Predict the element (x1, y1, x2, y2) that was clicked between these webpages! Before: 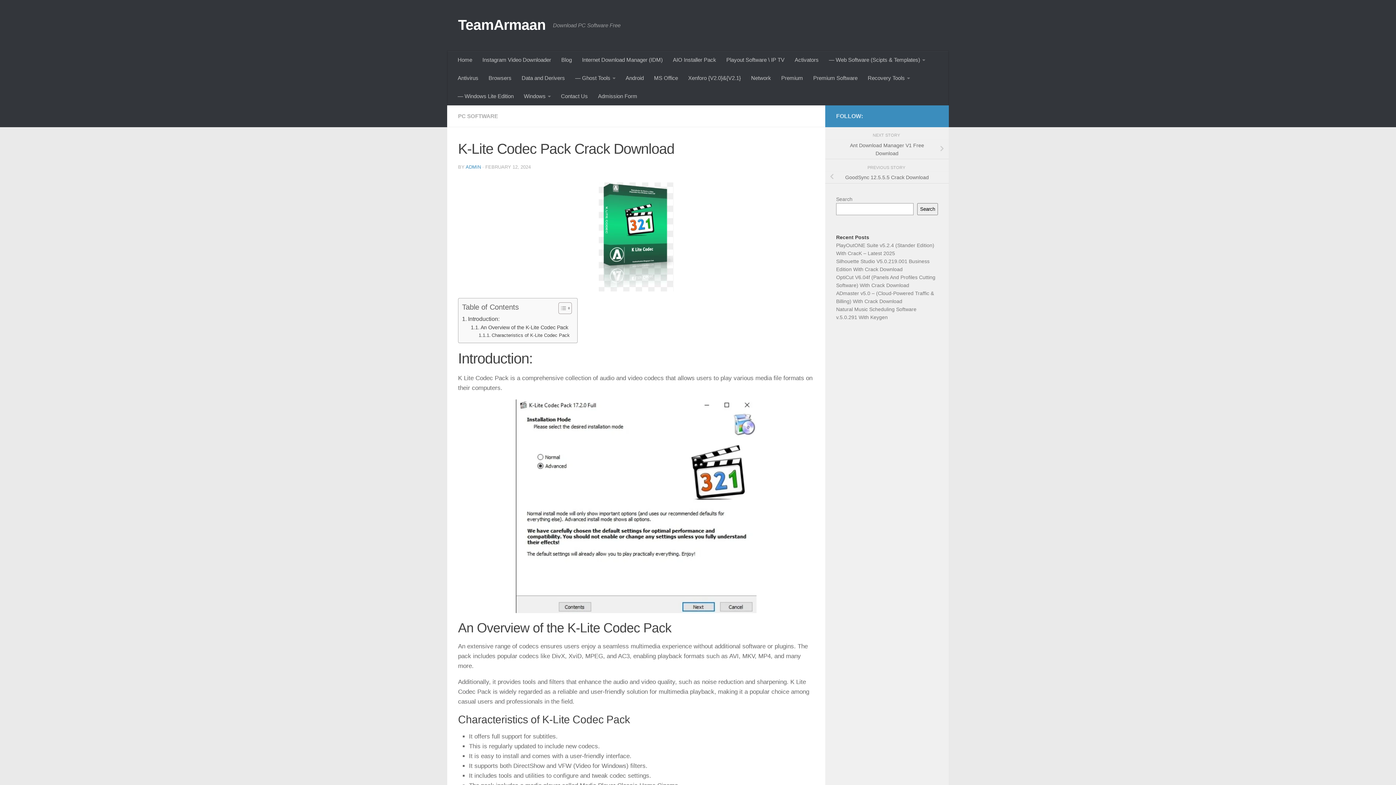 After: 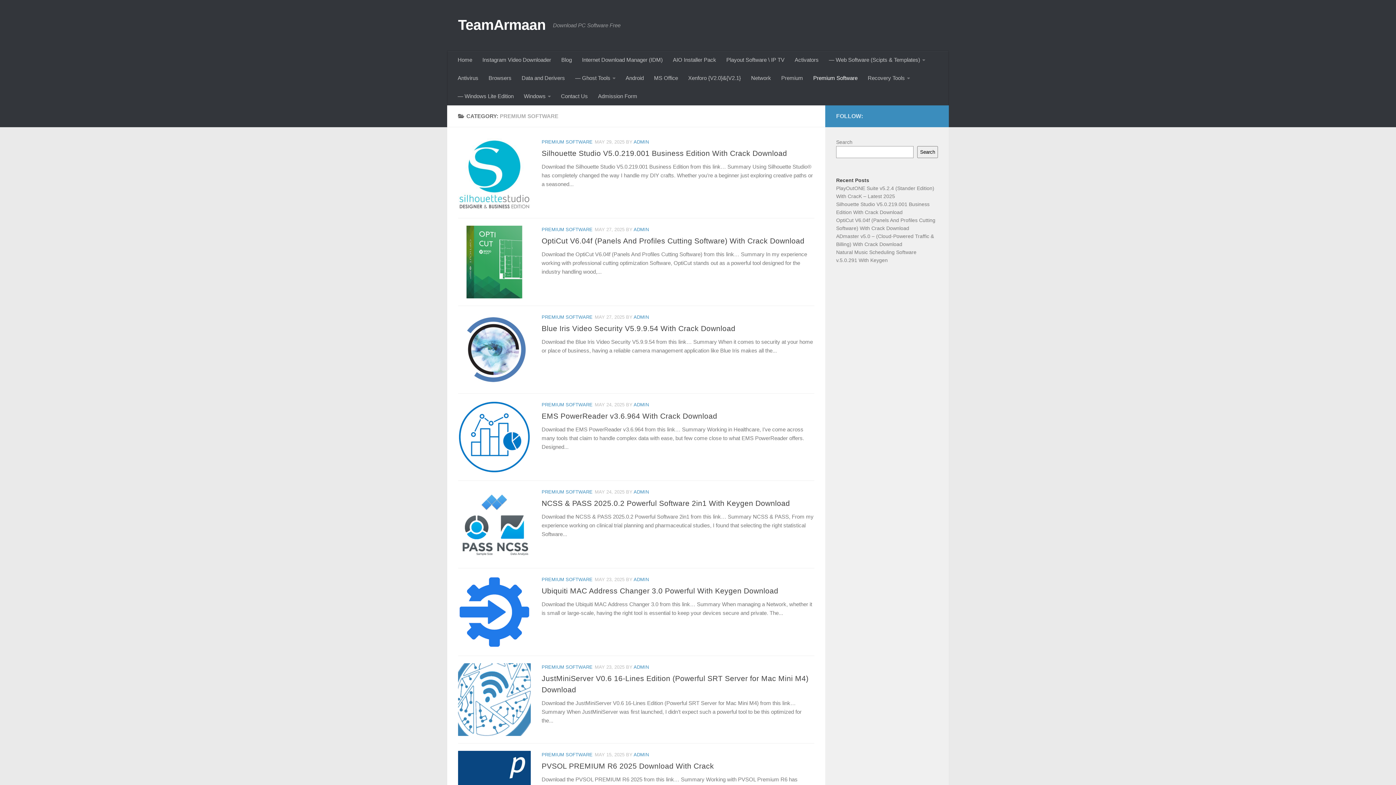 Action: bbox: (808, 69, 862, 87) label: Premium Software